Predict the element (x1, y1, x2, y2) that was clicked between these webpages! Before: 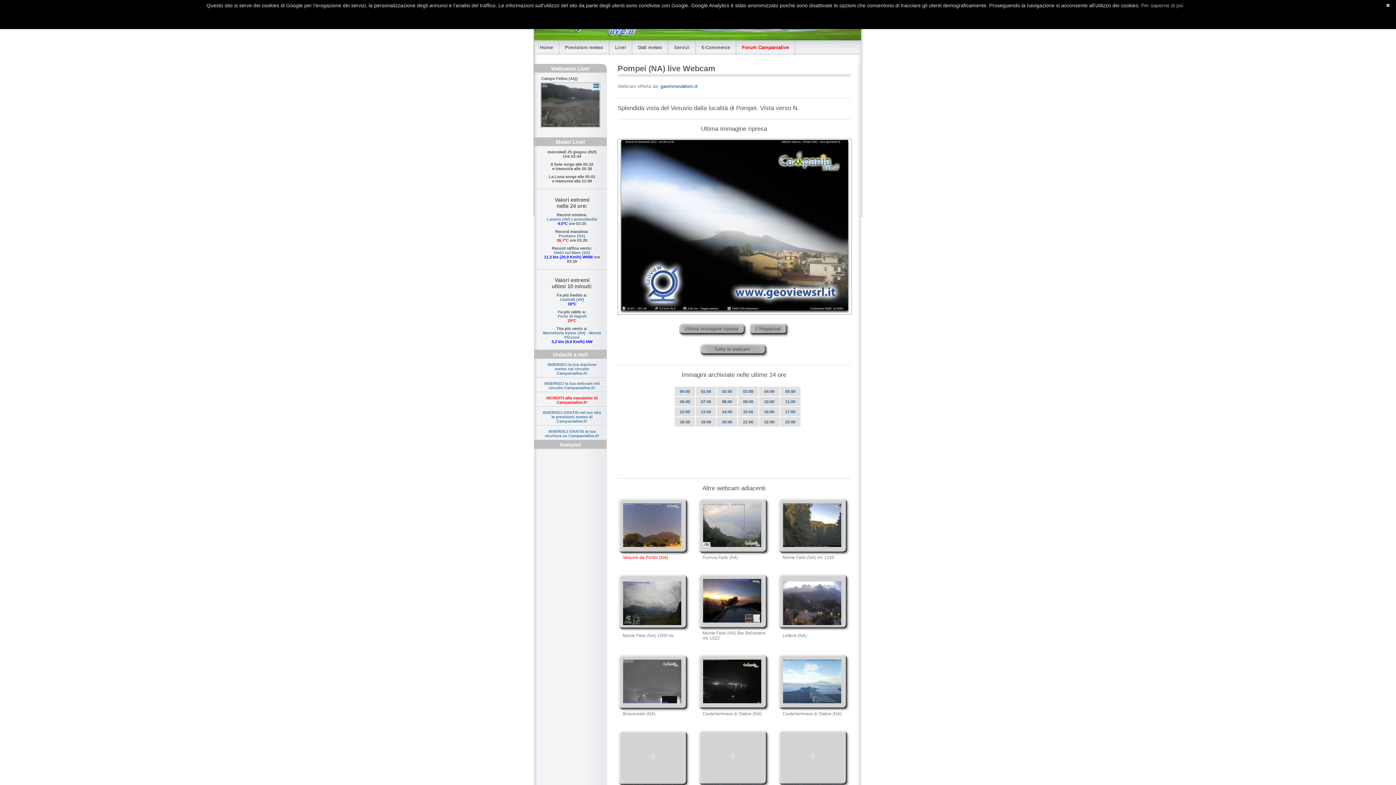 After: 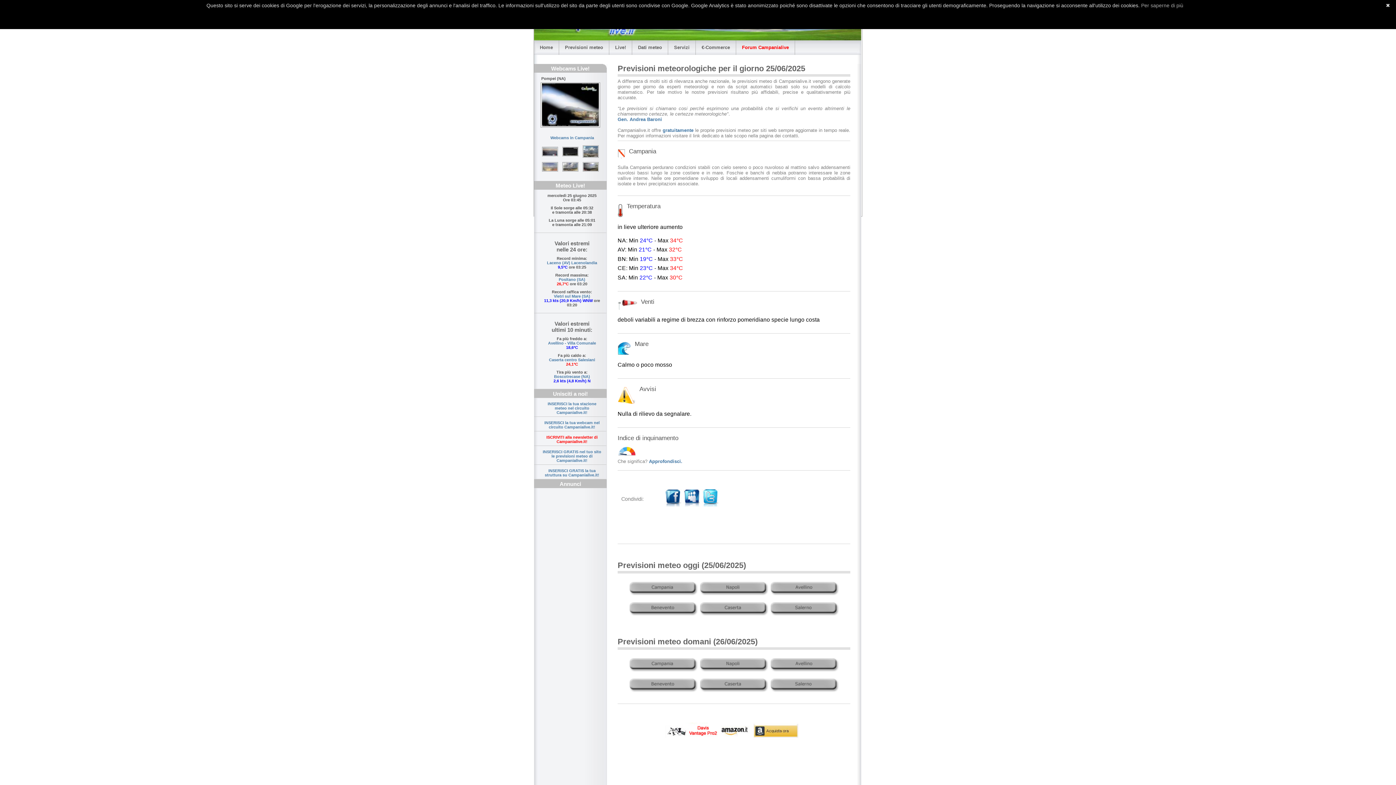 Action: label: Previsioni meteo bbox: (559, 40, 609, 55)